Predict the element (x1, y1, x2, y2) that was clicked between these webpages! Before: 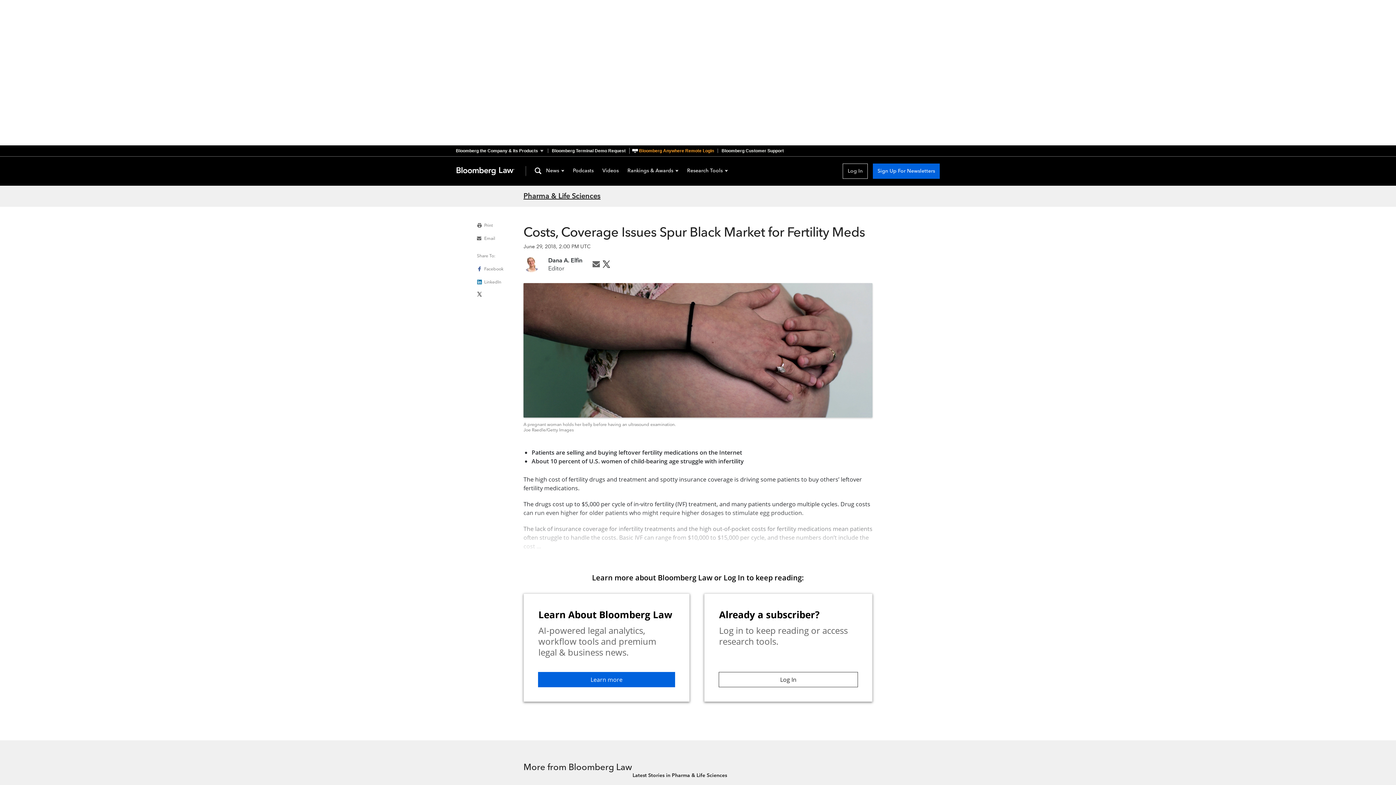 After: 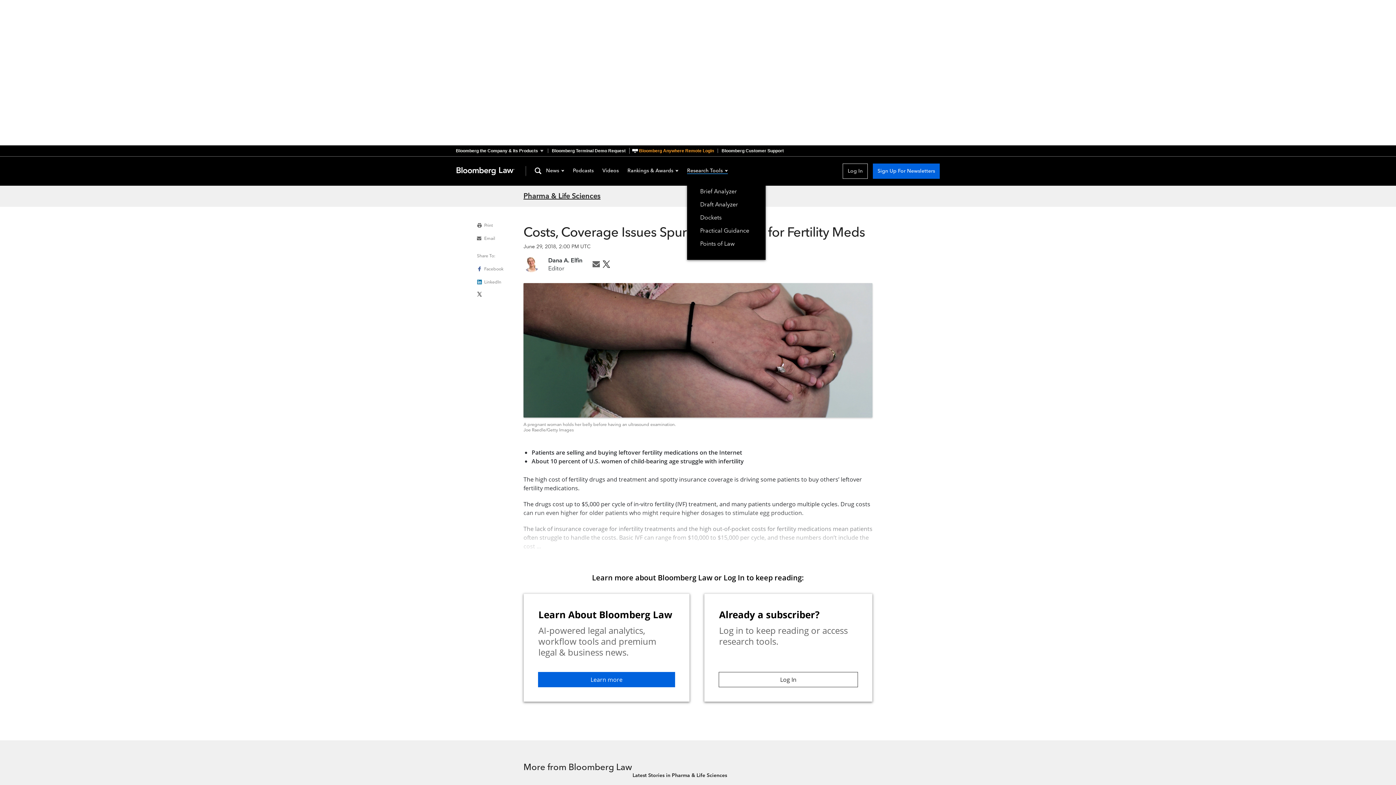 Action: bbox: (687, 168, 728, 174) label: Research Tools